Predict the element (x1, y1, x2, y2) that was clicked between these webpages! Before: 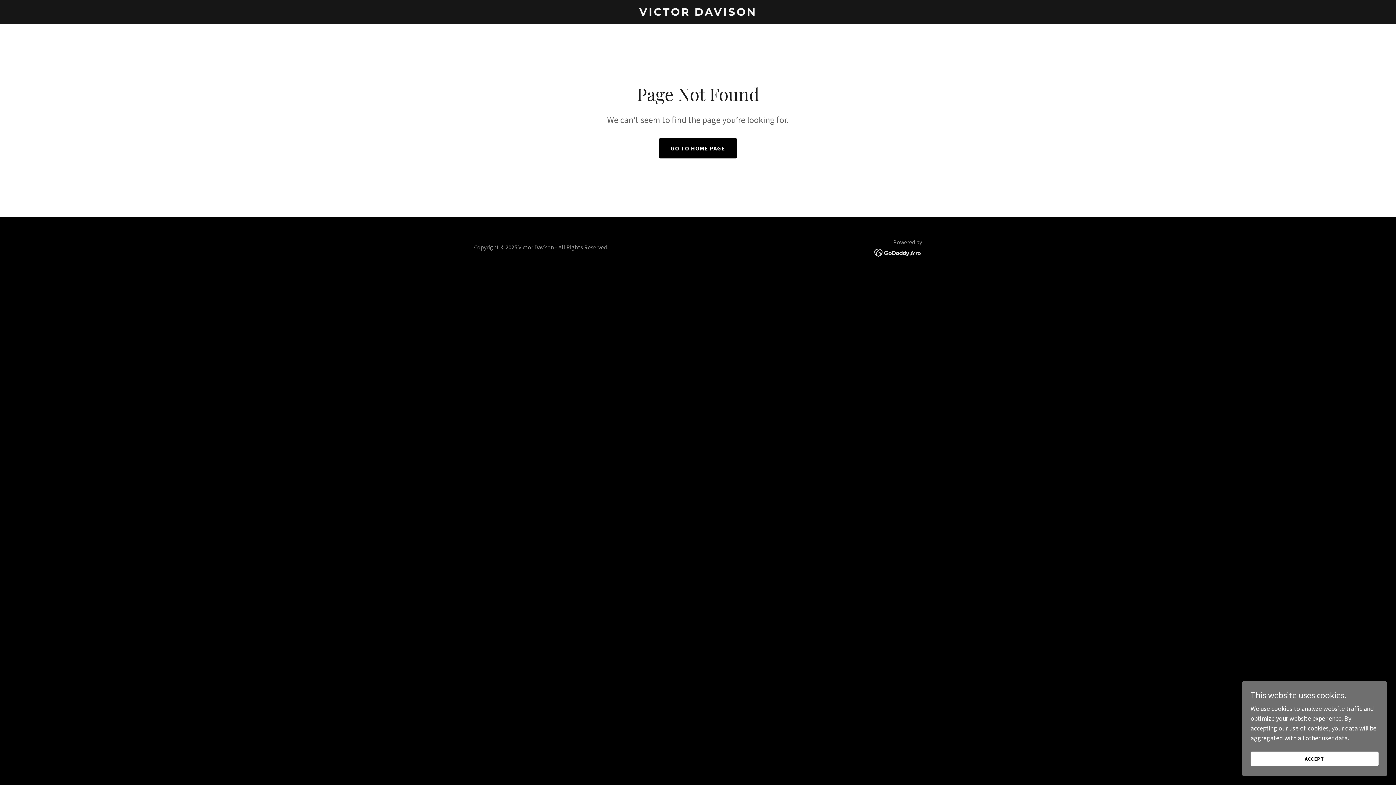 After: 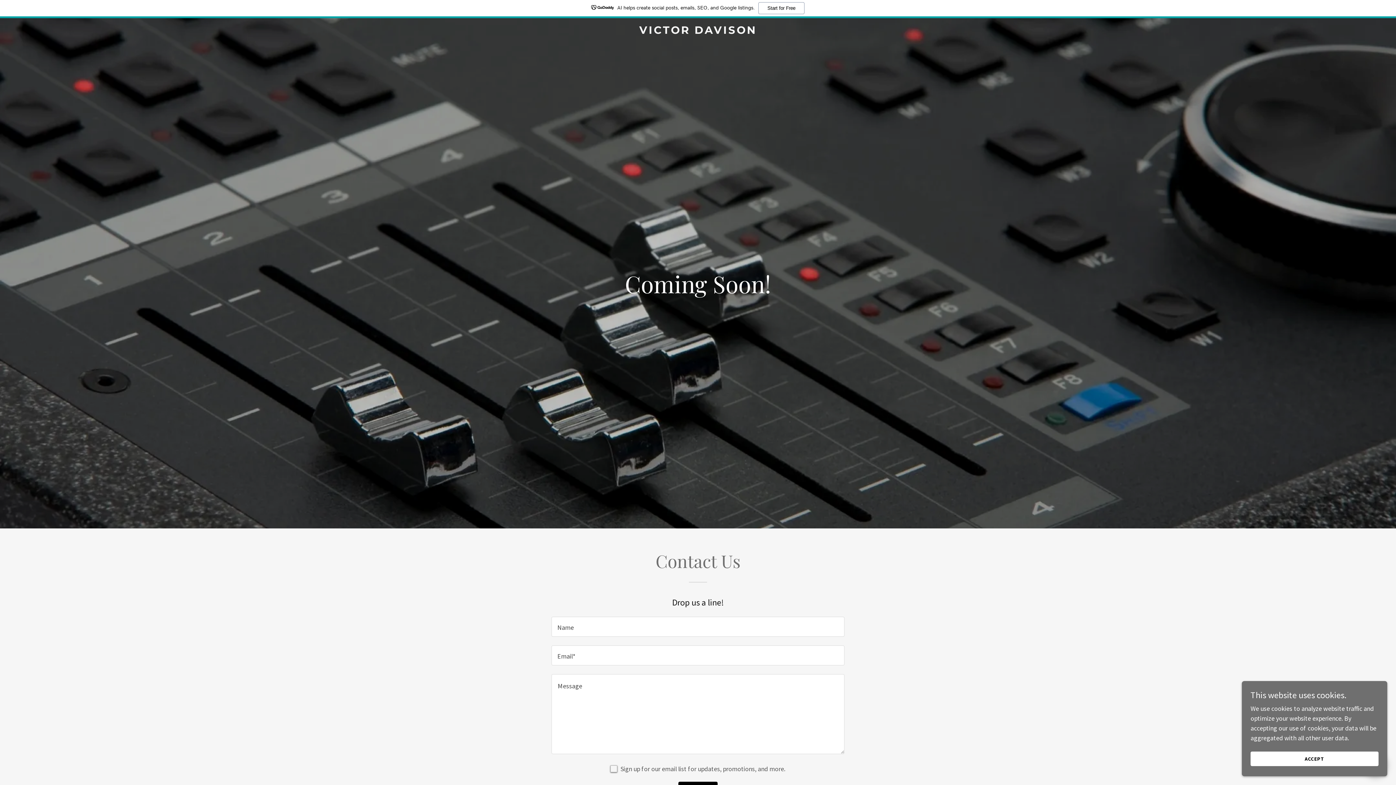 Action: bbox: (659, 138, 737, 158) label: GO TO HOME PAGE